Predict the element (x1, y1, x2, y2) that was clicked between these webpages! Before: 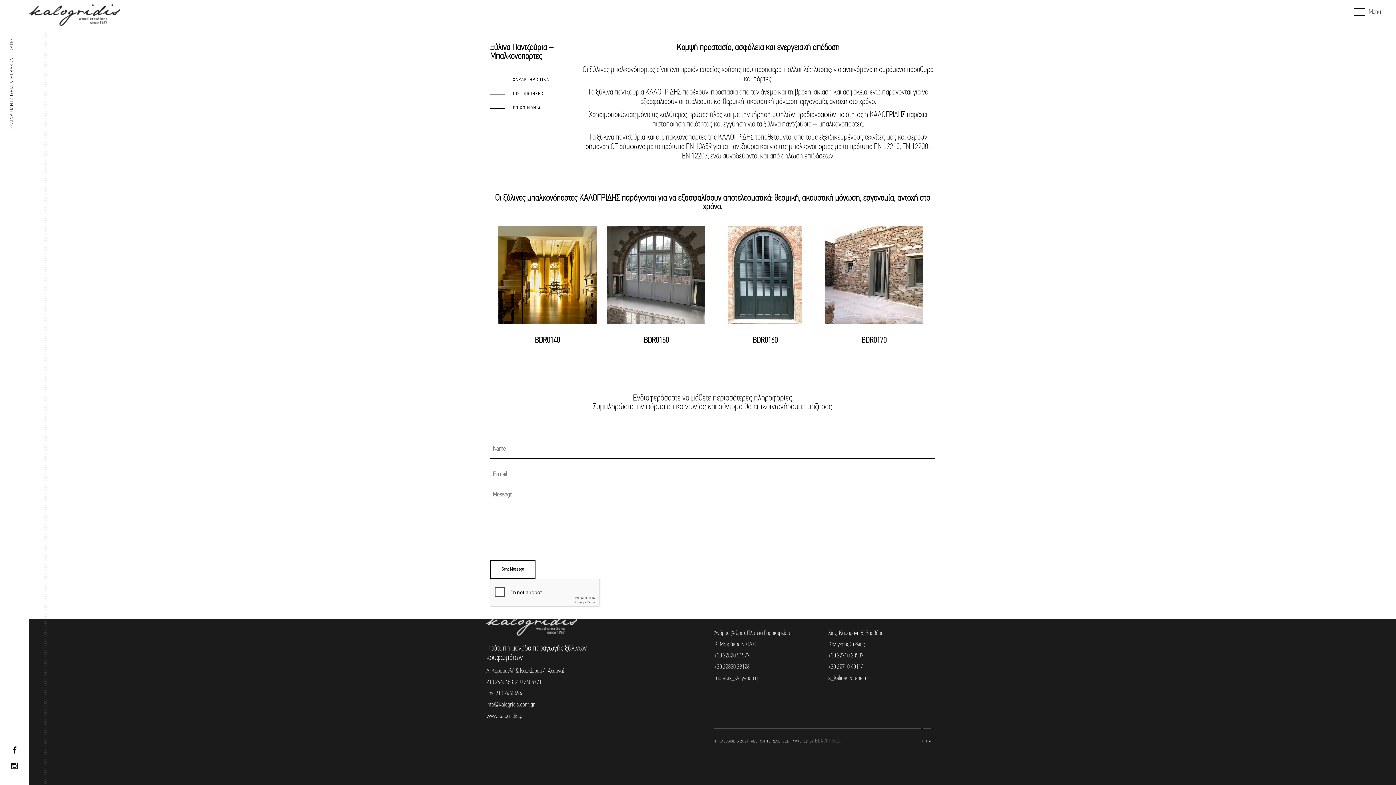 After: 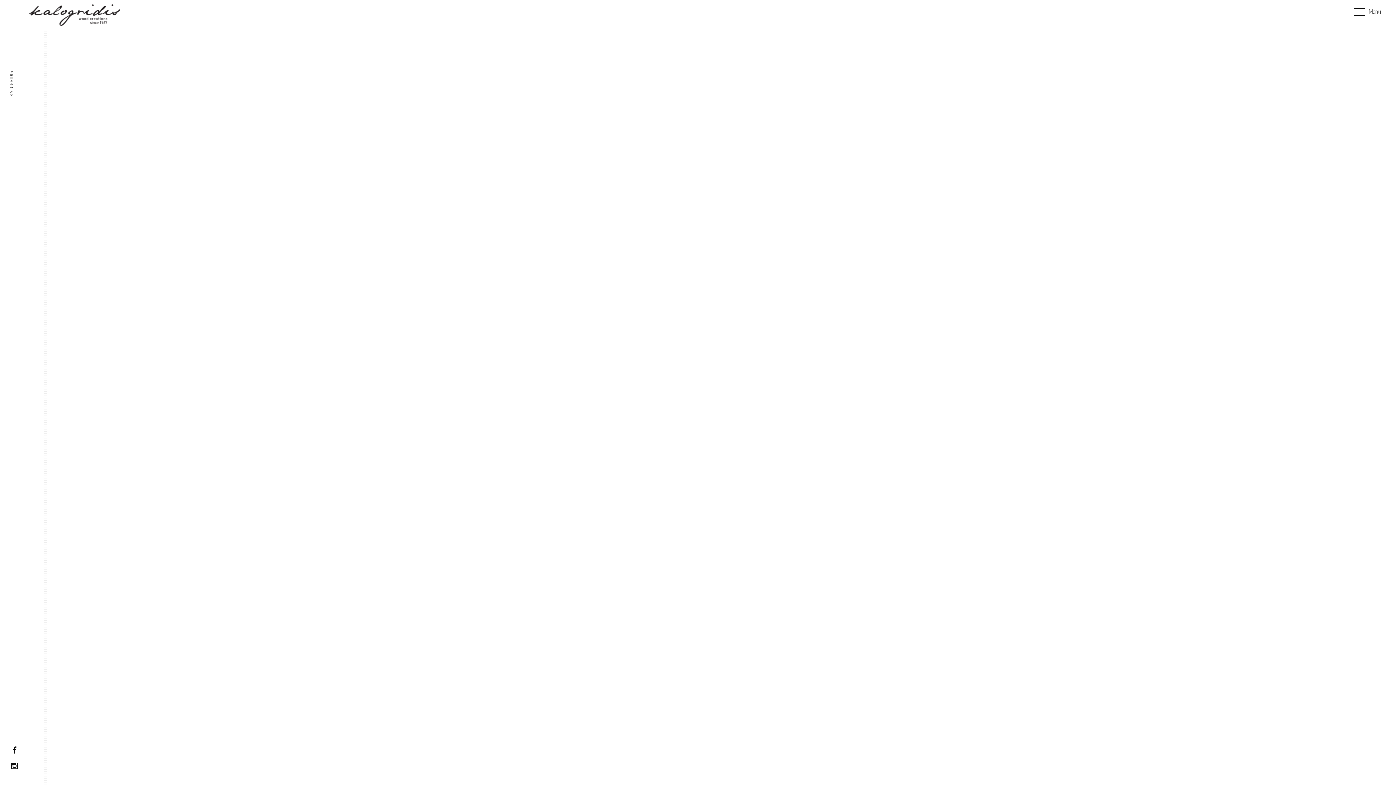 Action: bbox: (29, 3, 120, 26)